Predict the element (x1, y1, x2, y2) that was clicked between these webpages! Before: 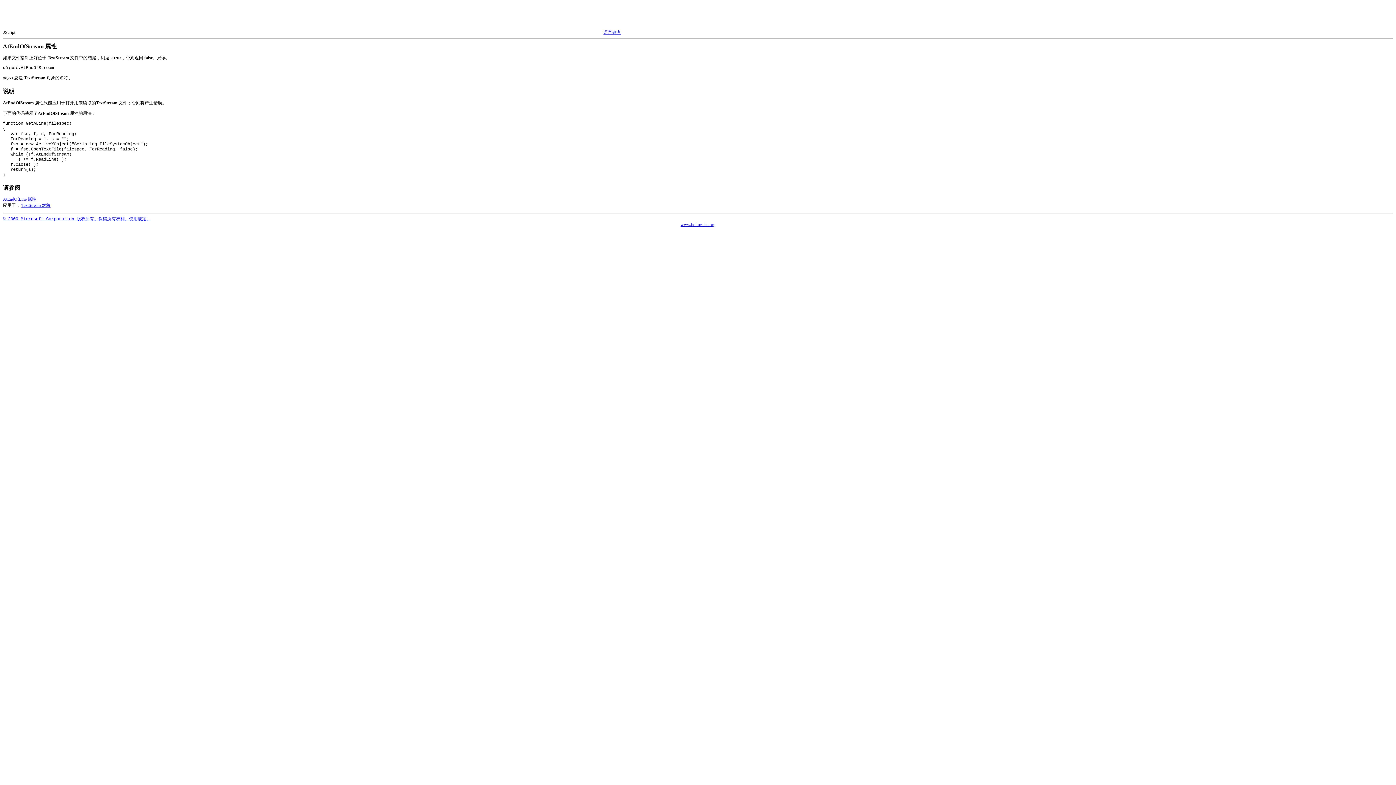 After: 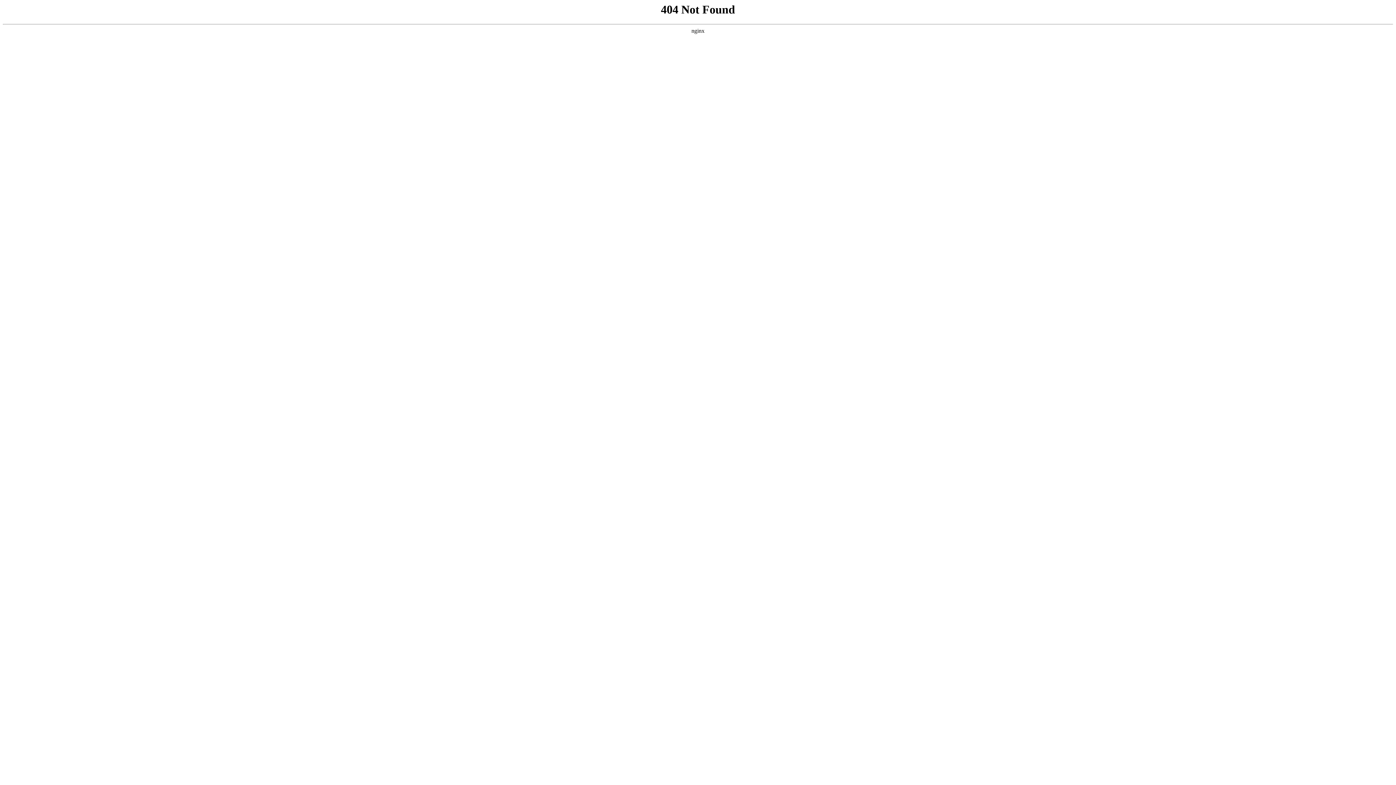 Action: bbox: (603, 29, 621, 34) label: 语言参考